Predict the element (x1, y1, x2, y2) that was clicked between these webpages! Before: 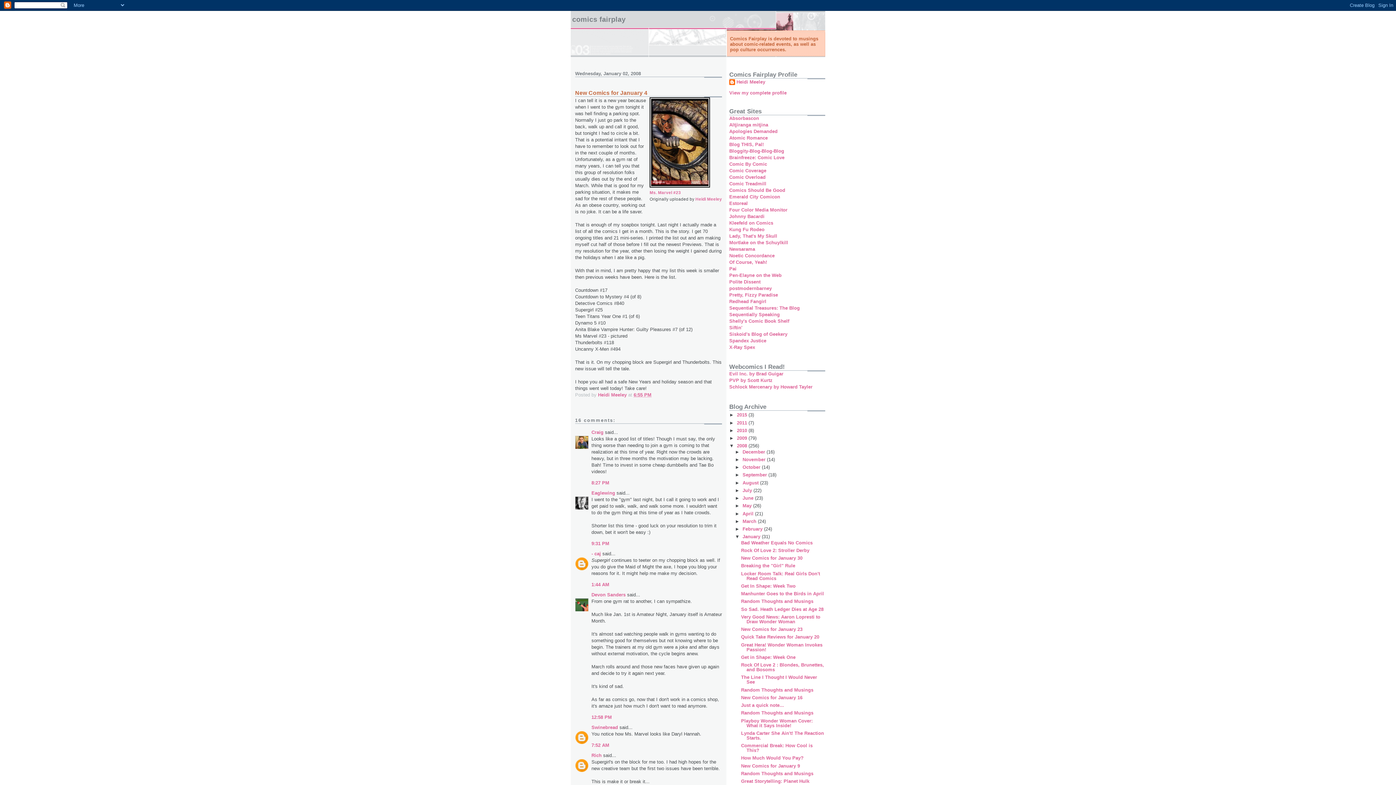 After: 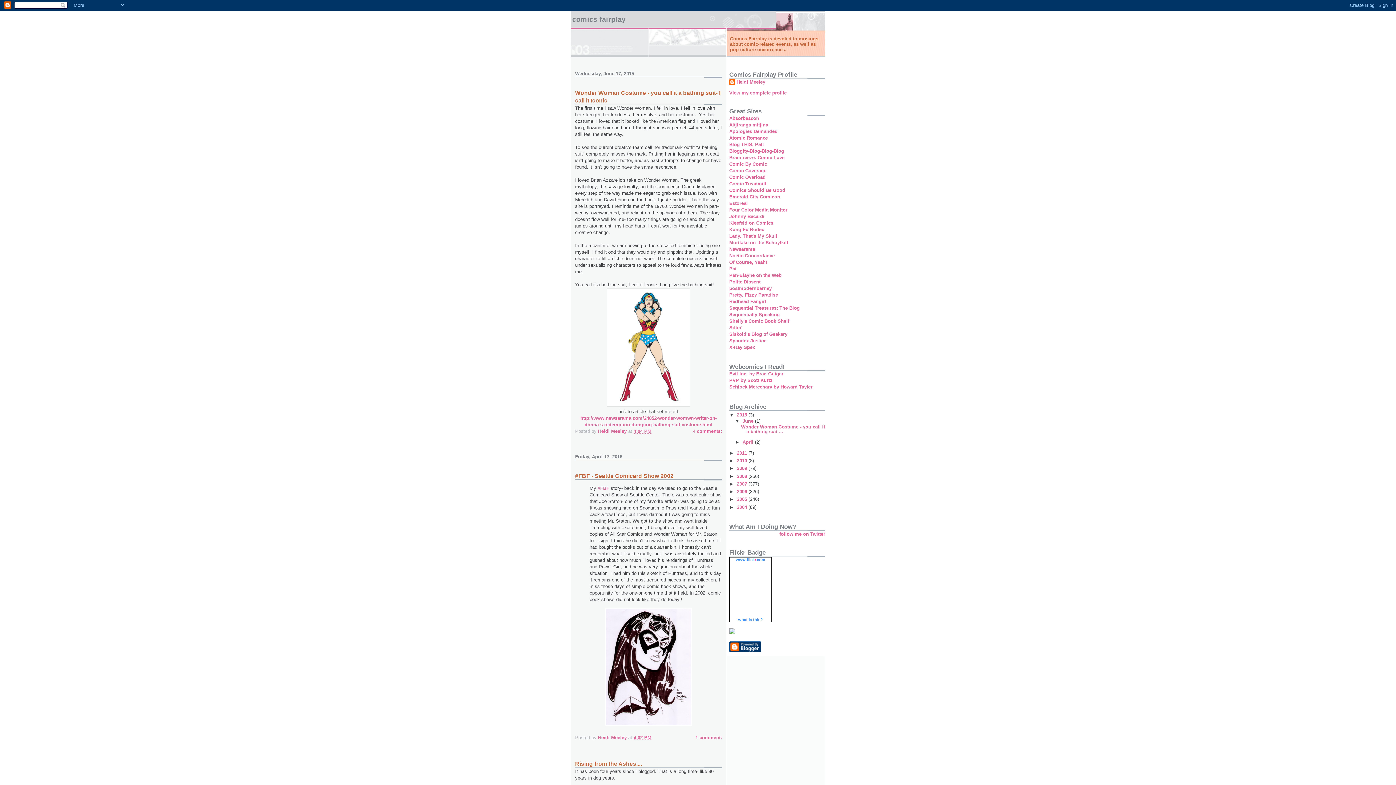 Action: bbox: (737, 412, 748, 417) label: 2015 